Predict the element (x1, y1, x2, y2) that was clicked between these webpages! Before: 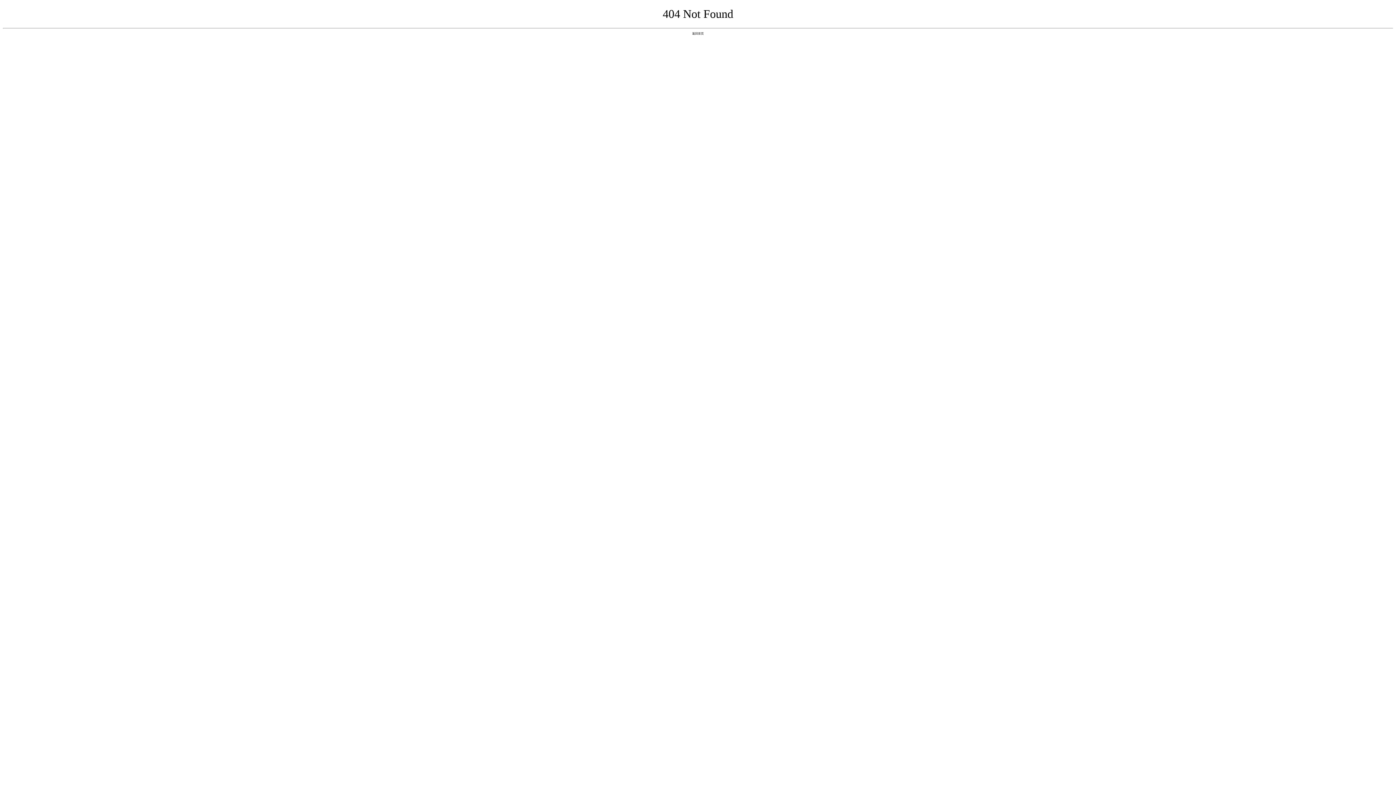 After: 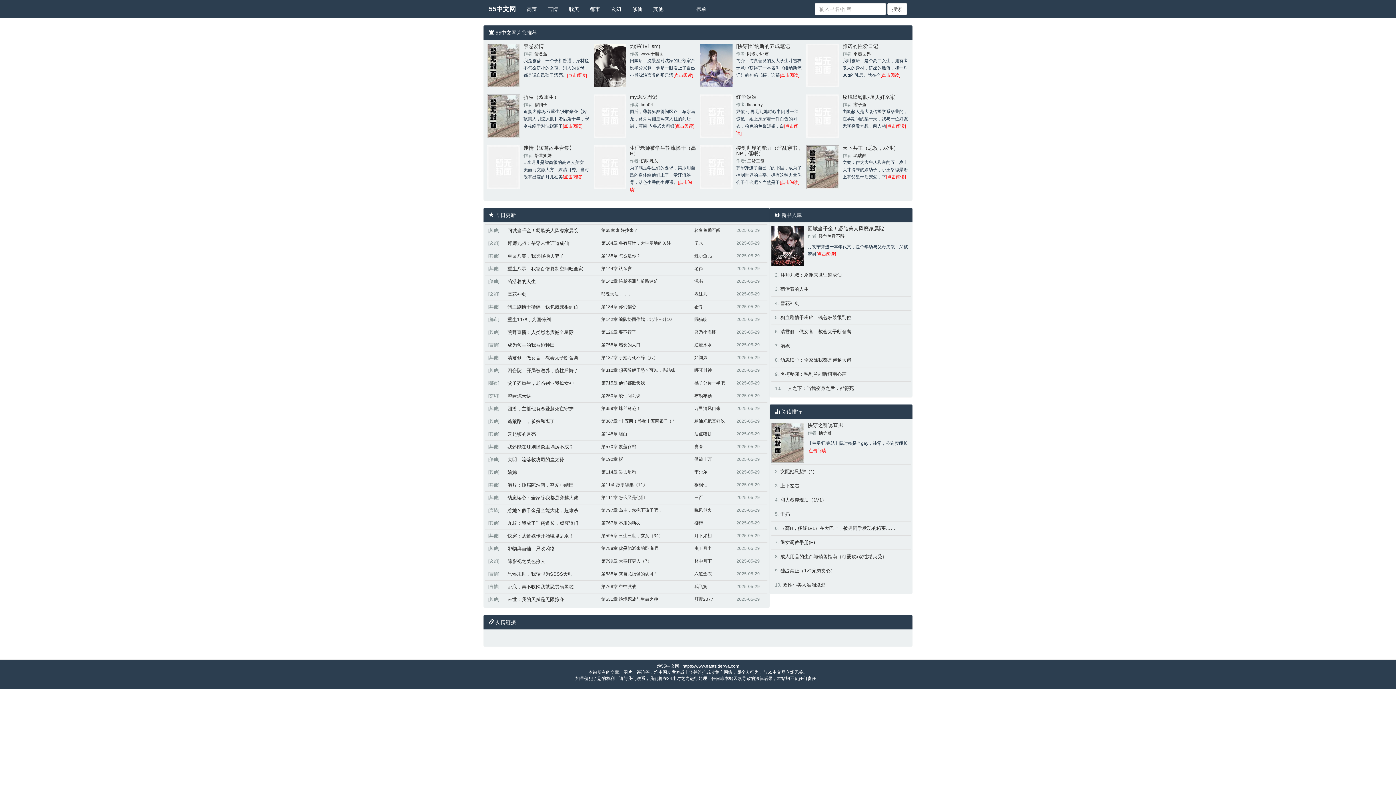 Action: label: 返回首页 bbox: (692, 31, 704, 35)